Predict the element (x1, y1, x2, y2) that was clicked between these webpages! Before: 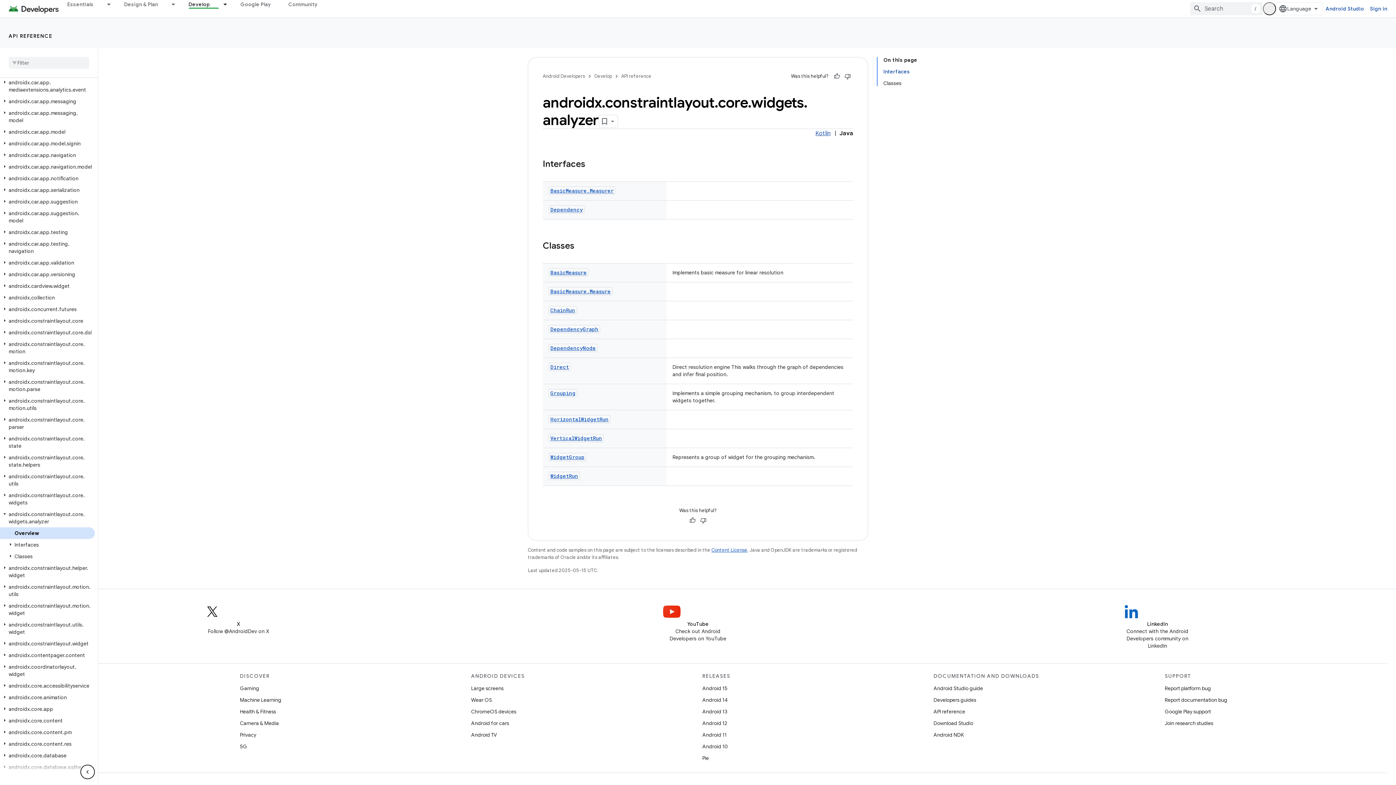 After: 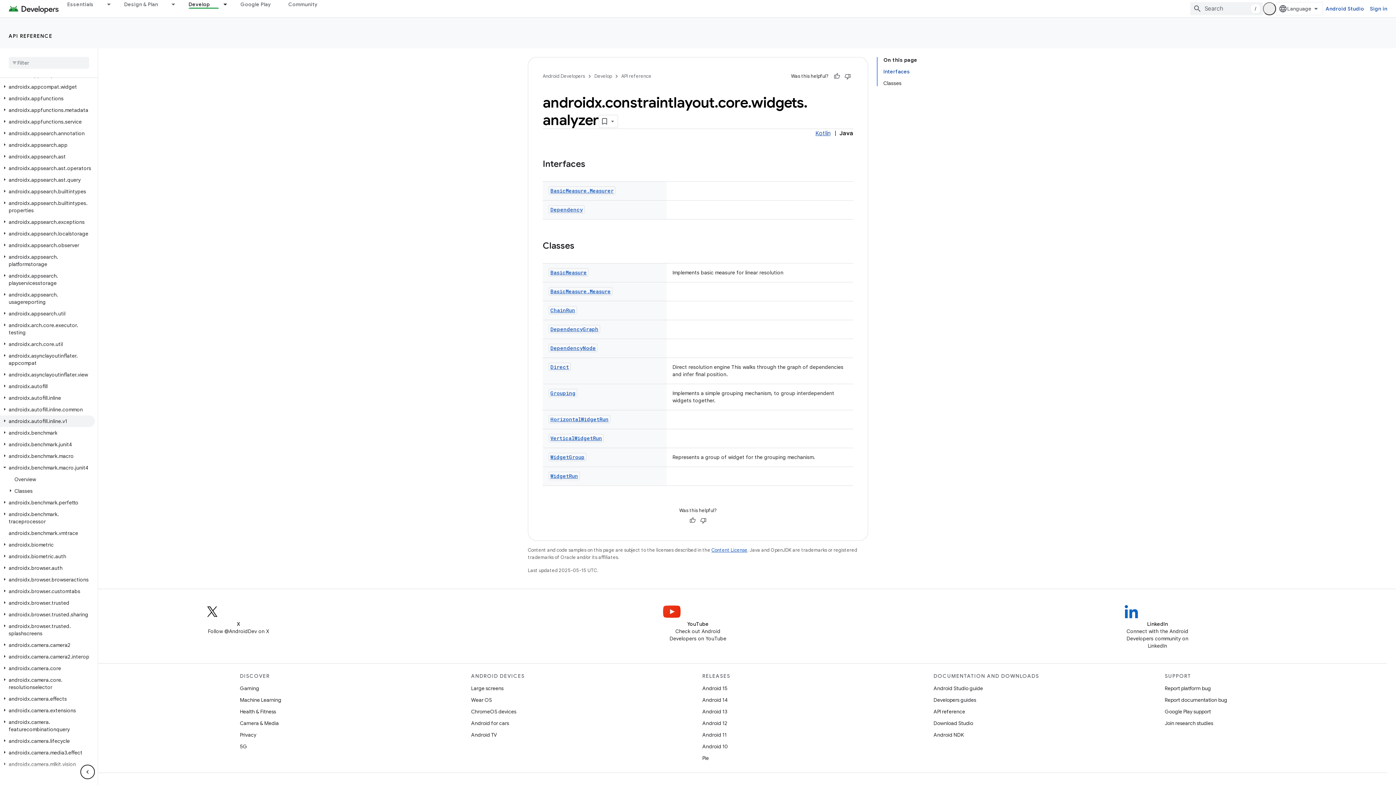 Action: bbox: (0, 628, 9, 634)